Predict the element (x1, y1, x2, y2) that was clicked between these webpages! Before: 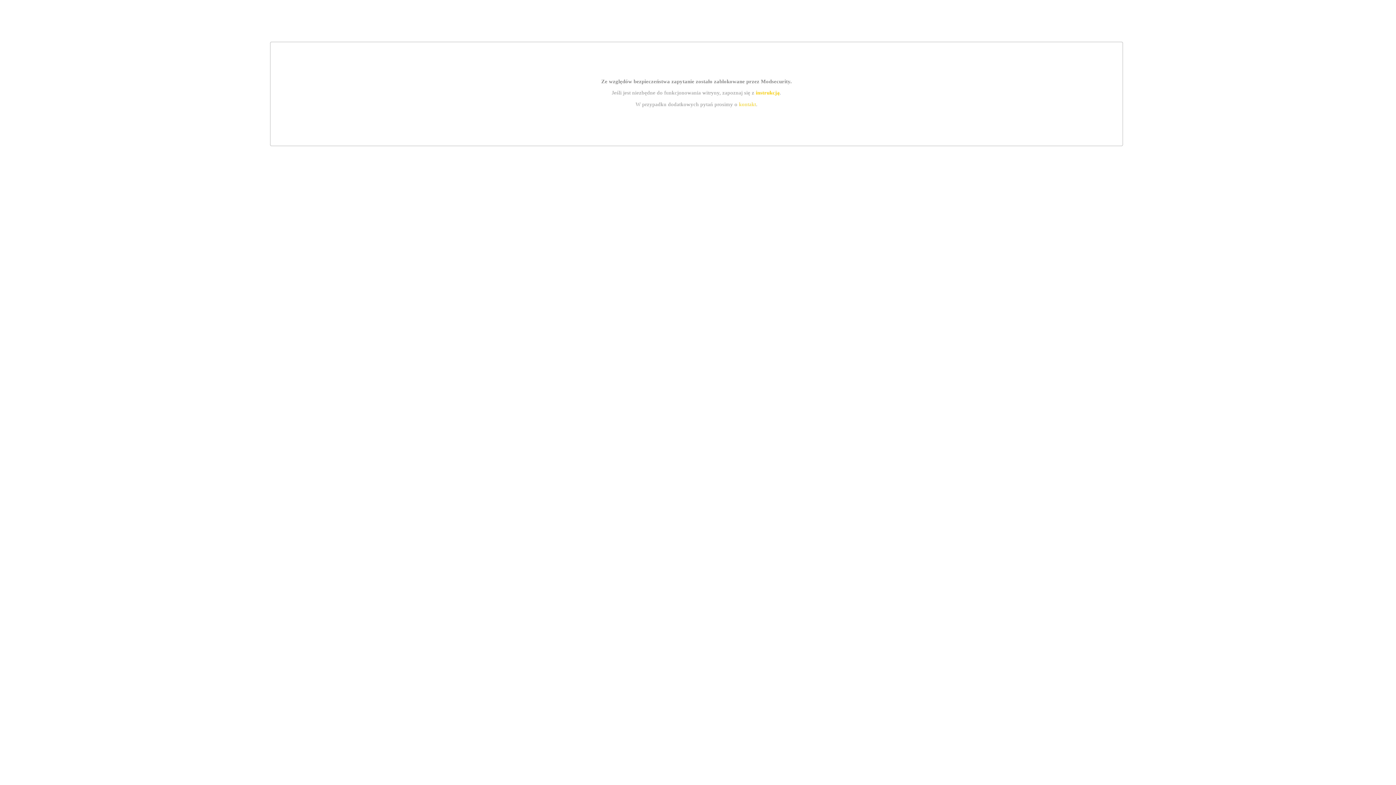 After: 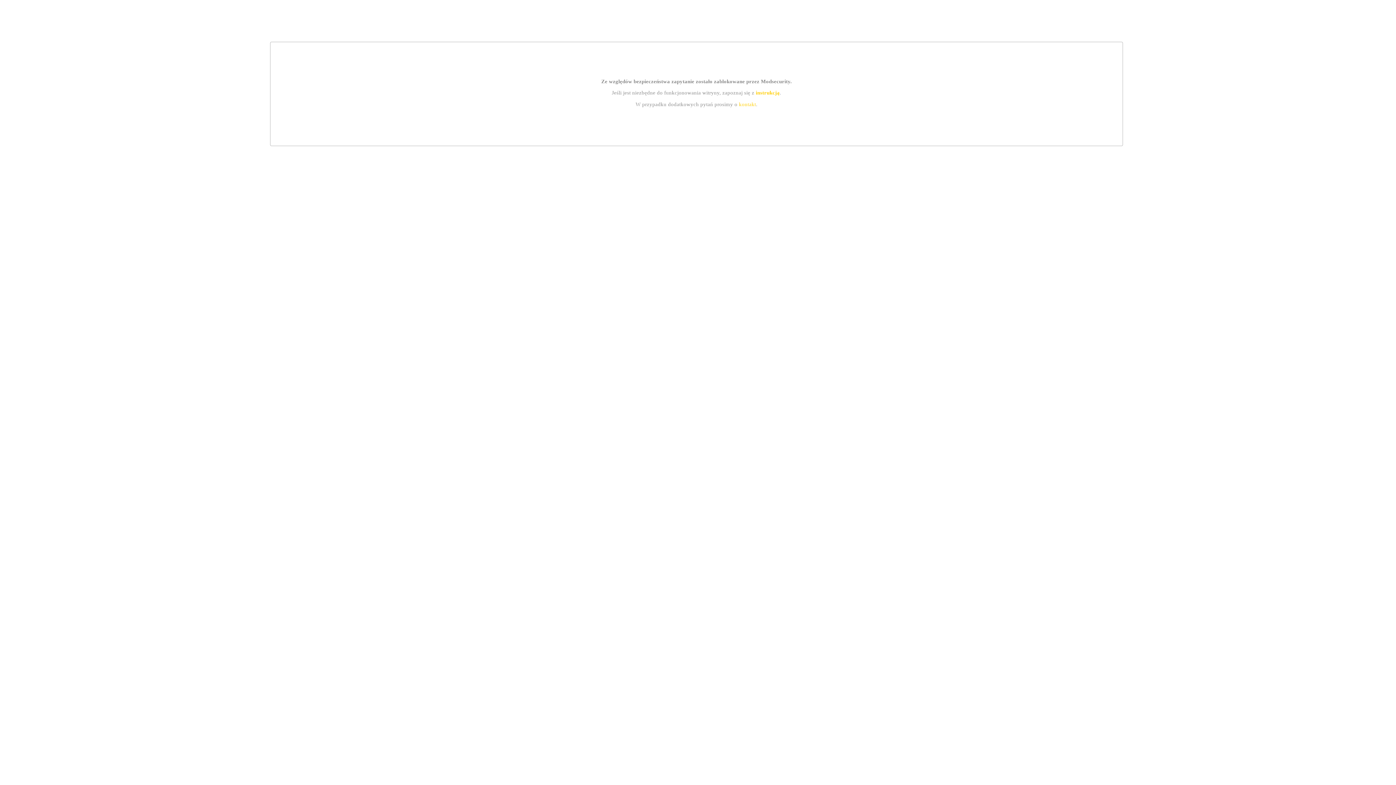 Action: bbox: (755, 89, 779, 95) label: instrukcją